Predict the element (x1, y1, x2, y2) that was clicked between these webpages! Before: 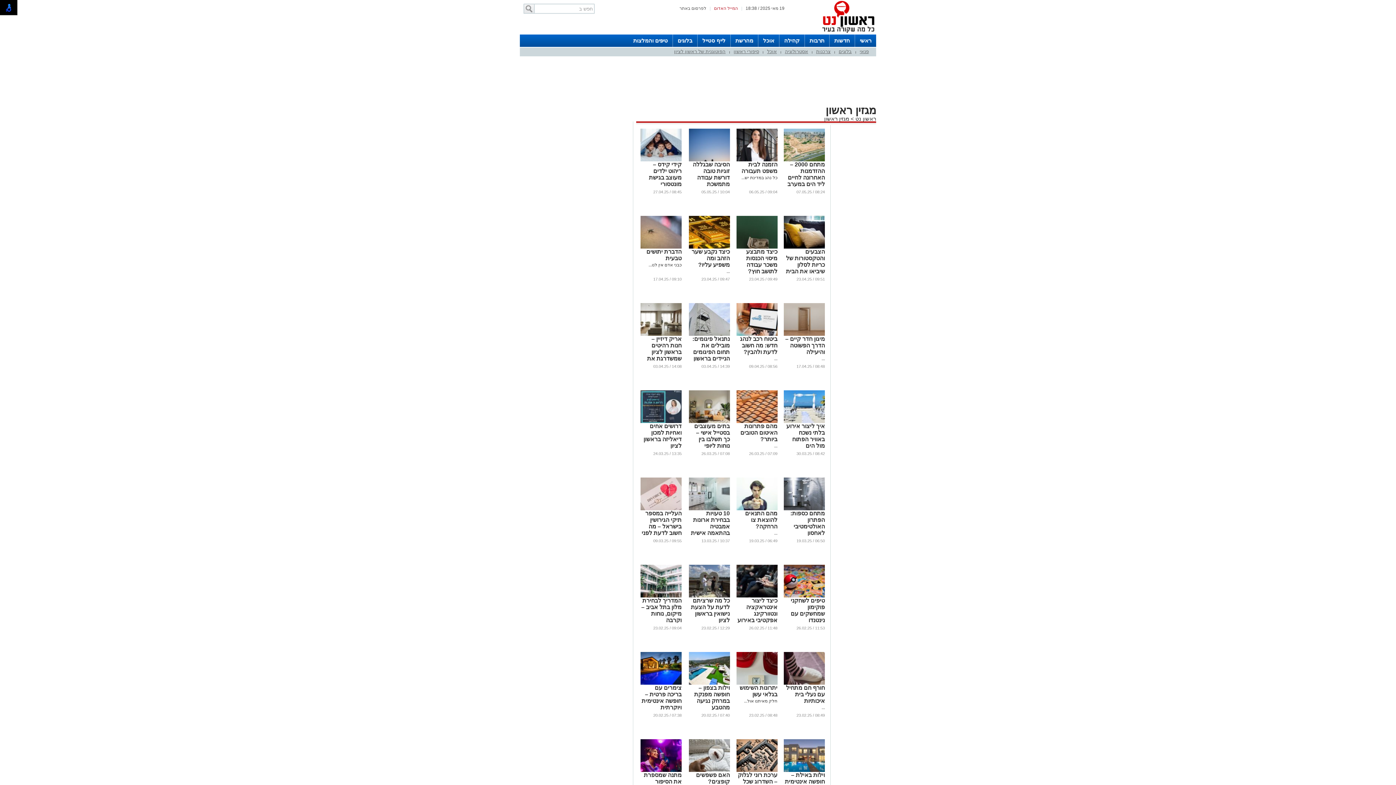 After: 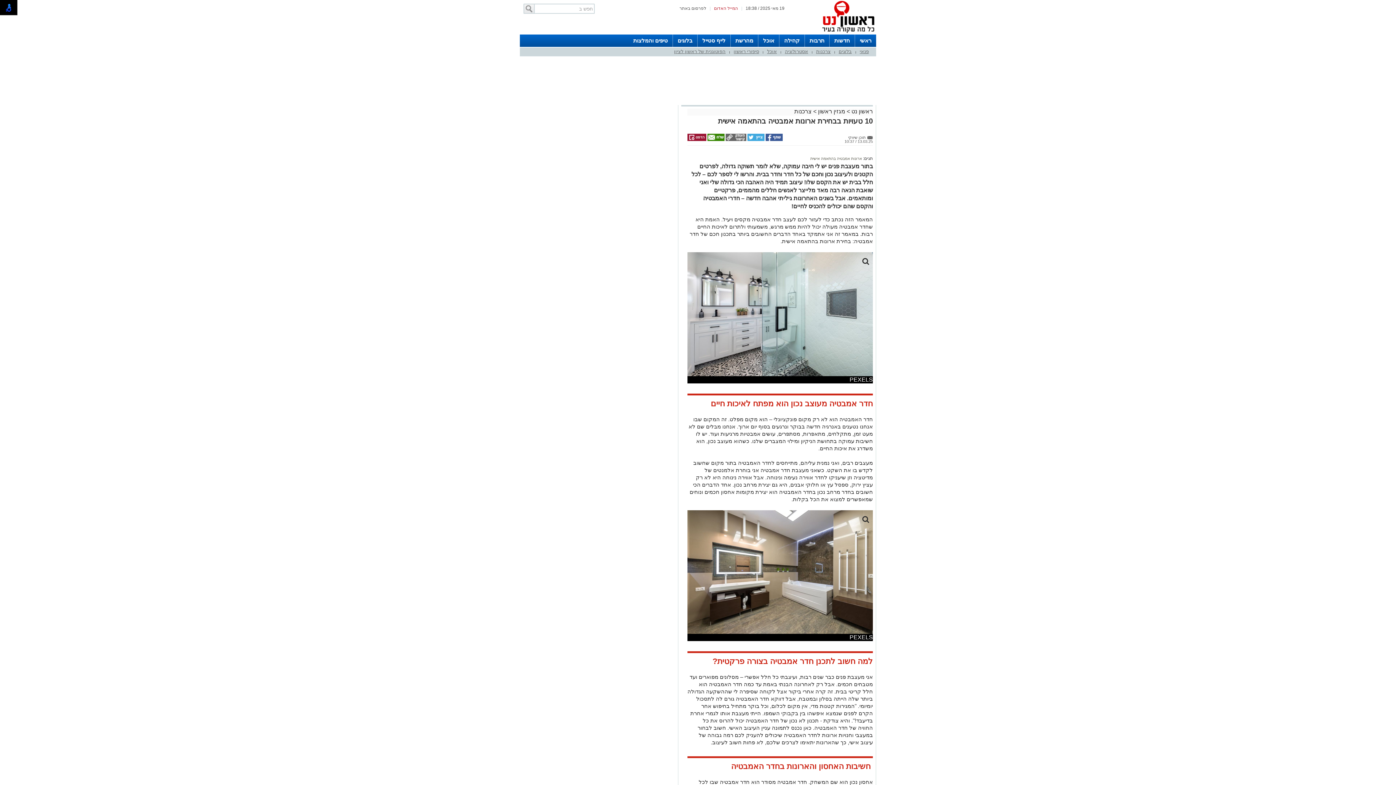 Action: label: 10 טעויות בבחירת ארונות אמבטיה בהתאמה אישית bbox: (691, 510, 730, 536)